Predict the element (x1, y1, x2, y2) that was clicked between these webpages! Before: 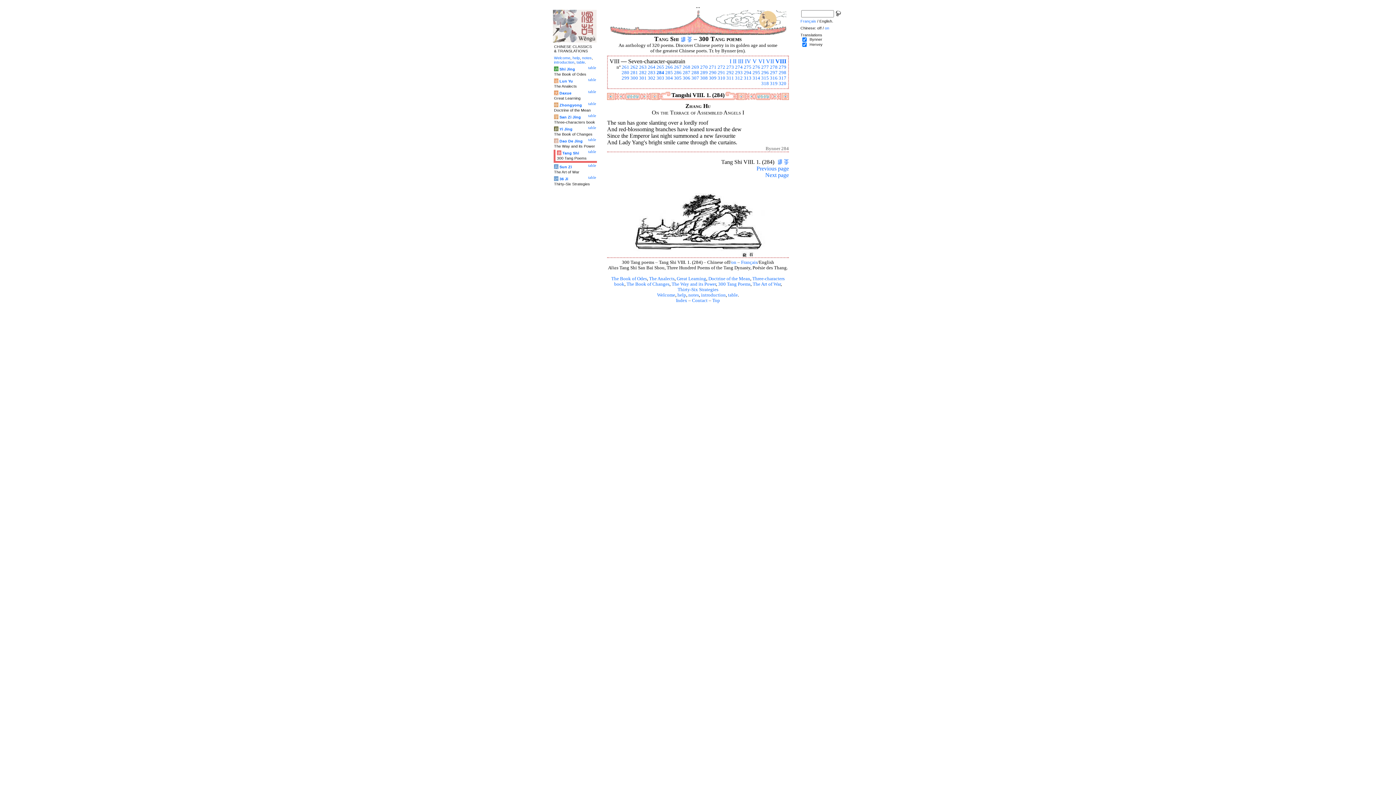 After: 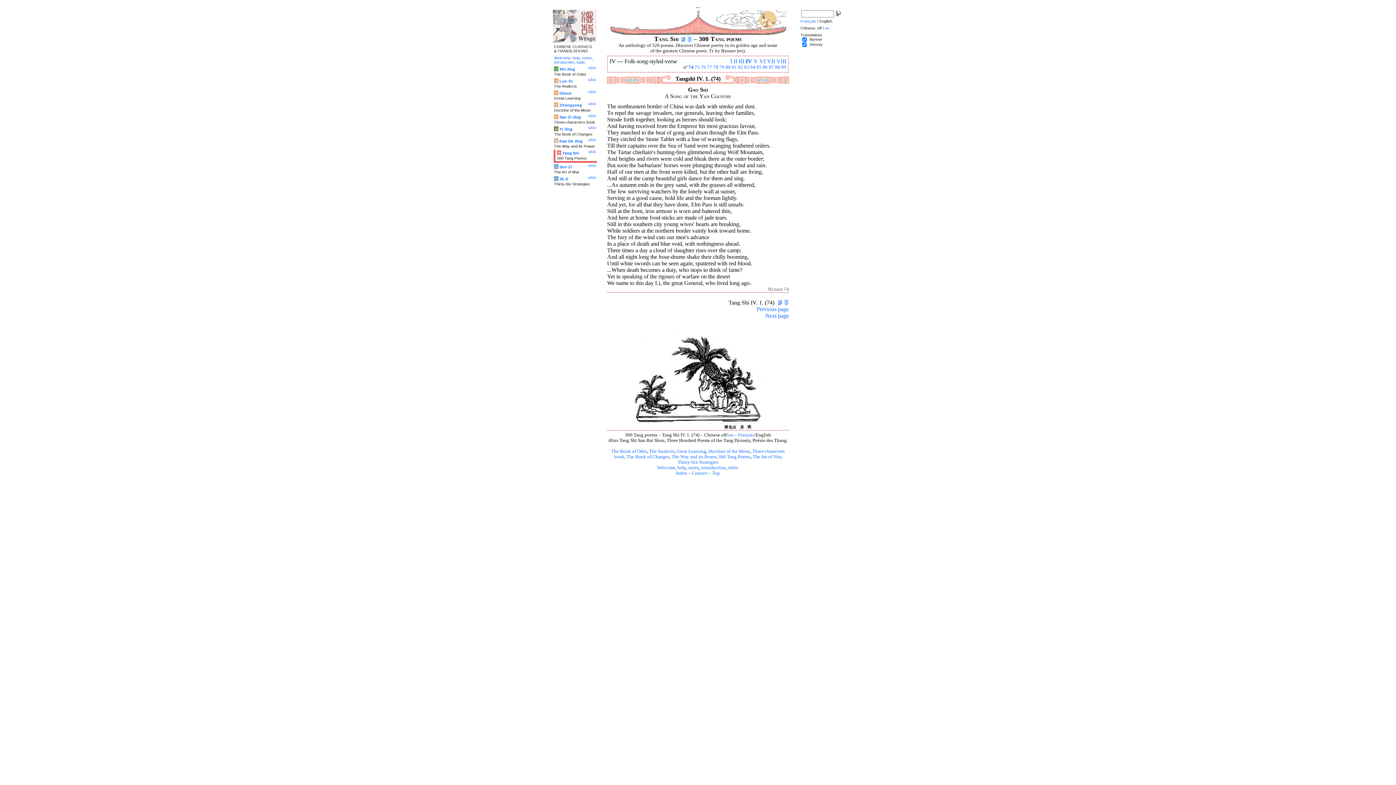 Action: label: IV bbox: (745, 58, 751, 64)